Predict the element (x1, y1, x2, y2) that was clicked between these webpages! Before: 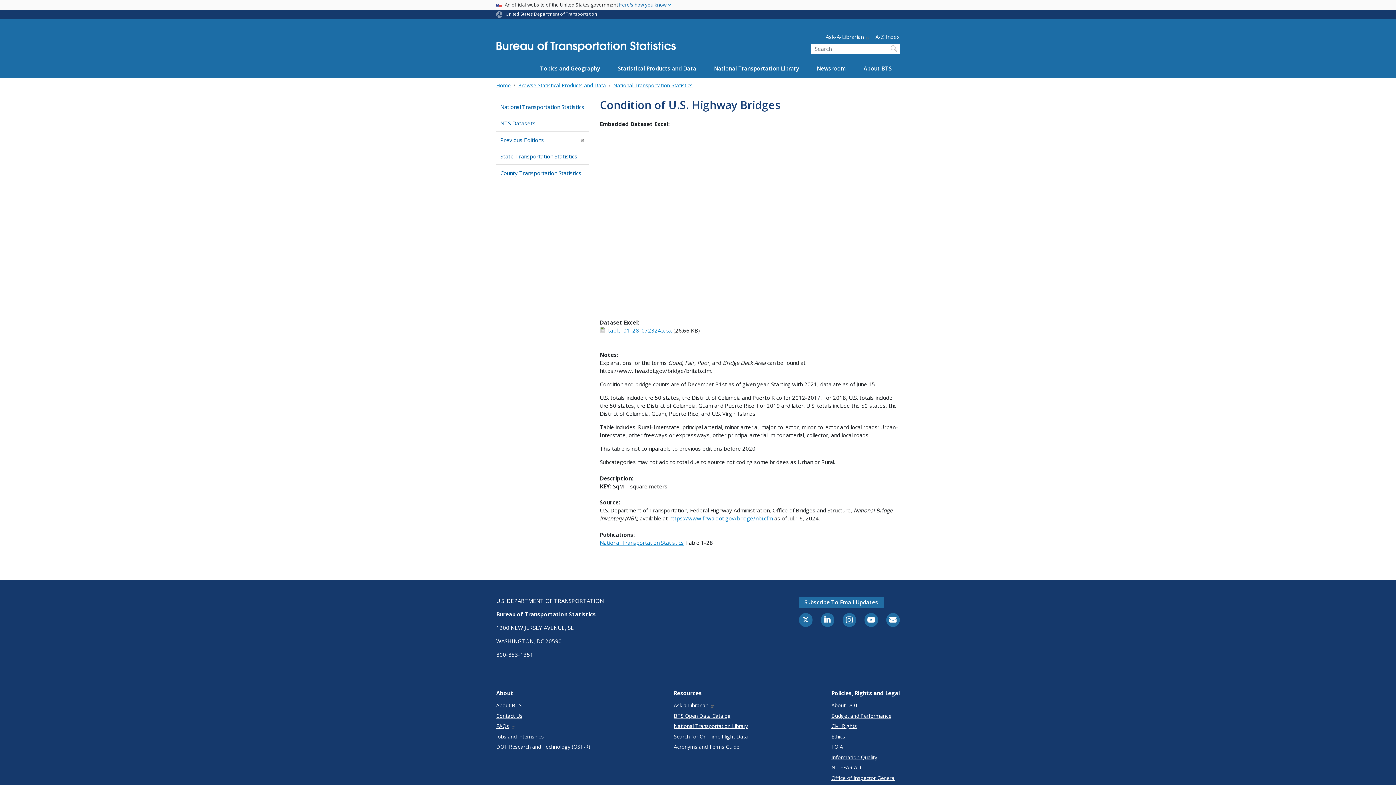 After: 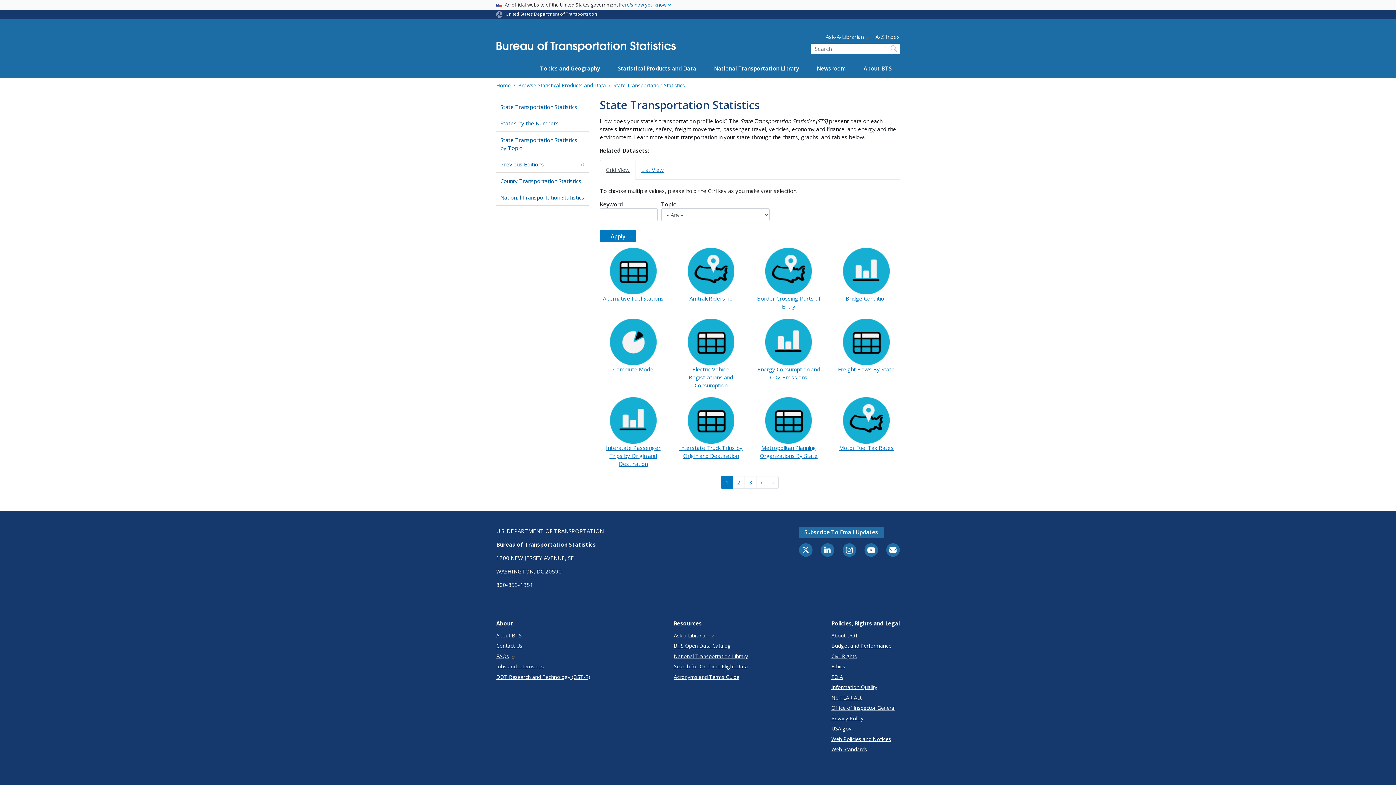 Action: label: State Transportation Statistics bbox: (496, 148, 589, 164)